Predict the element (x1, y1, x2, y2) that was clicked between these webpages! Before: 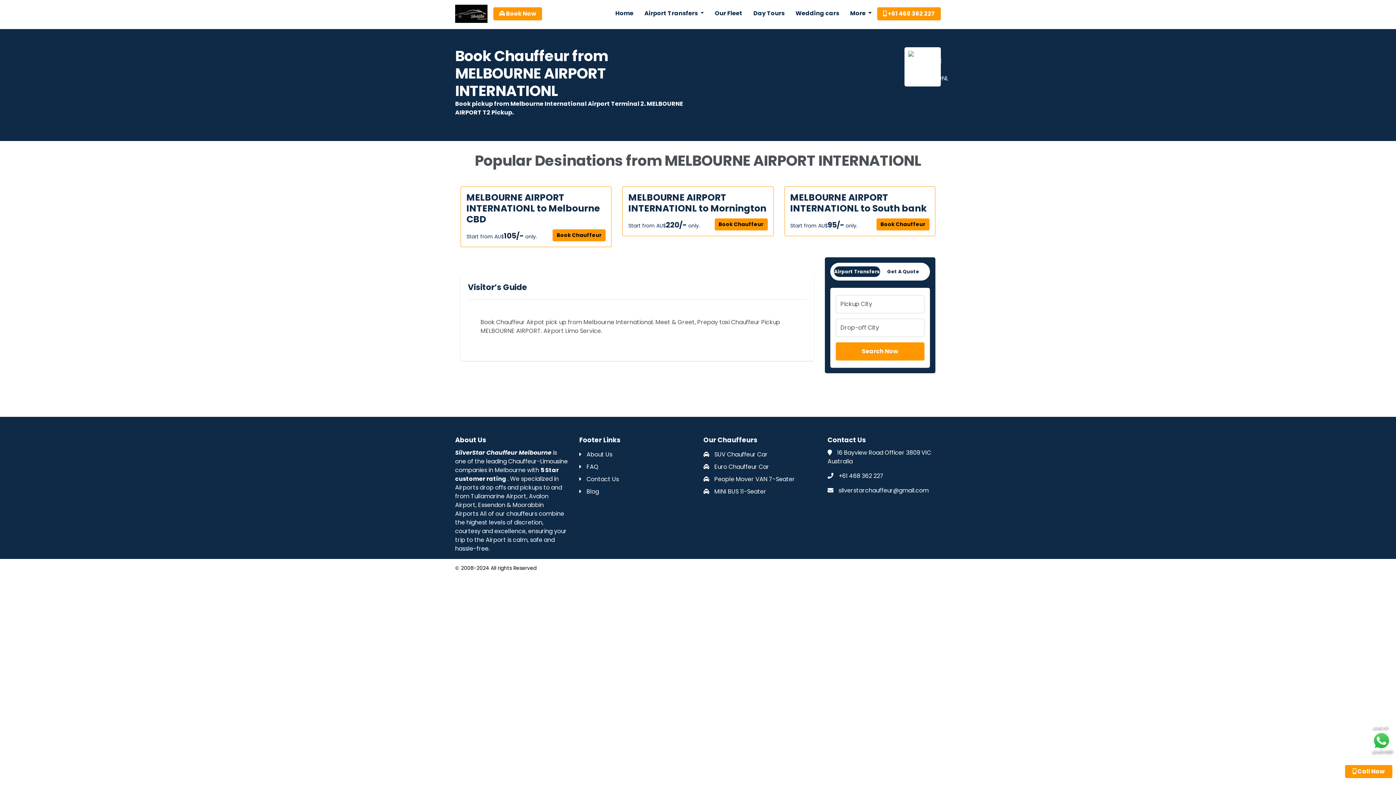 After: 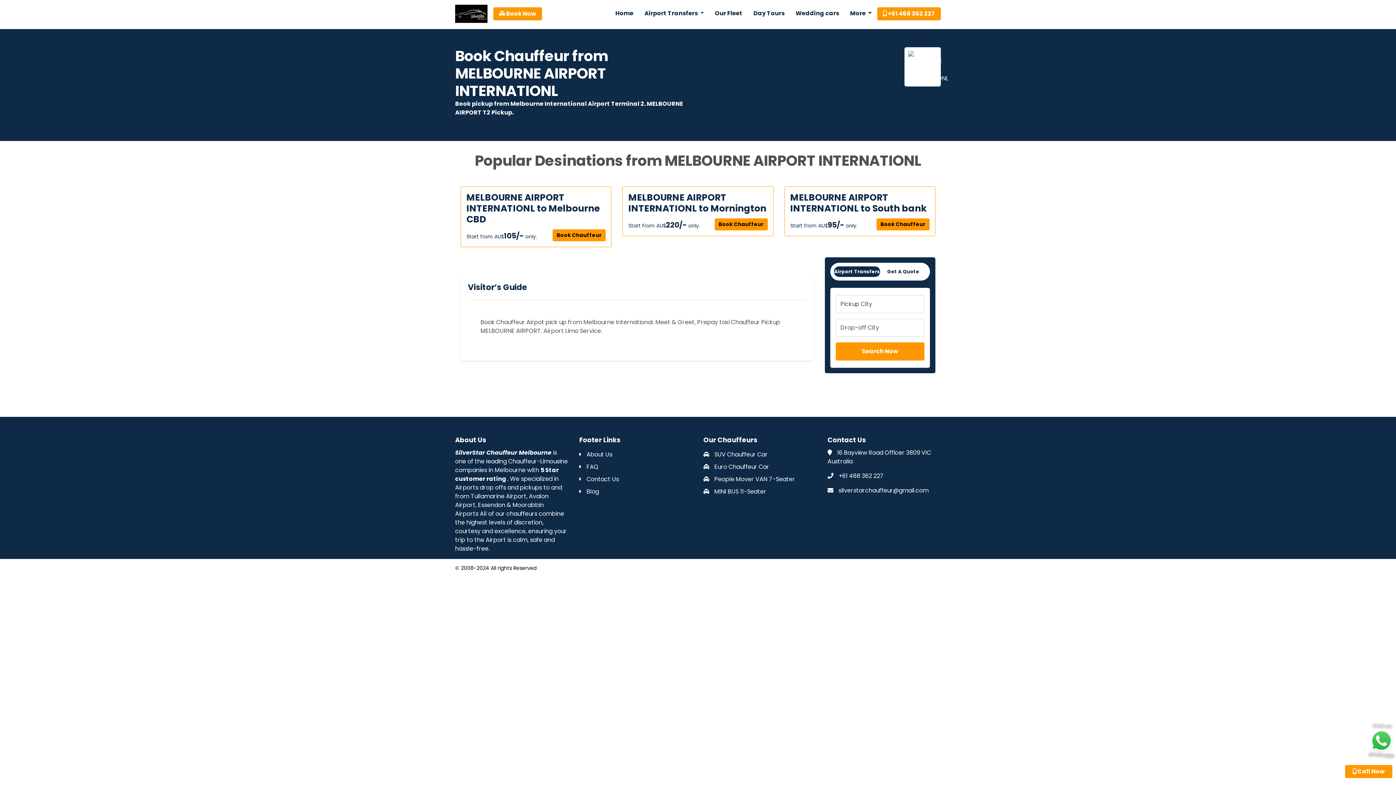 Action: bbox: (838, 486, 928, 494) label: silverstarchauffeur@gmail.com